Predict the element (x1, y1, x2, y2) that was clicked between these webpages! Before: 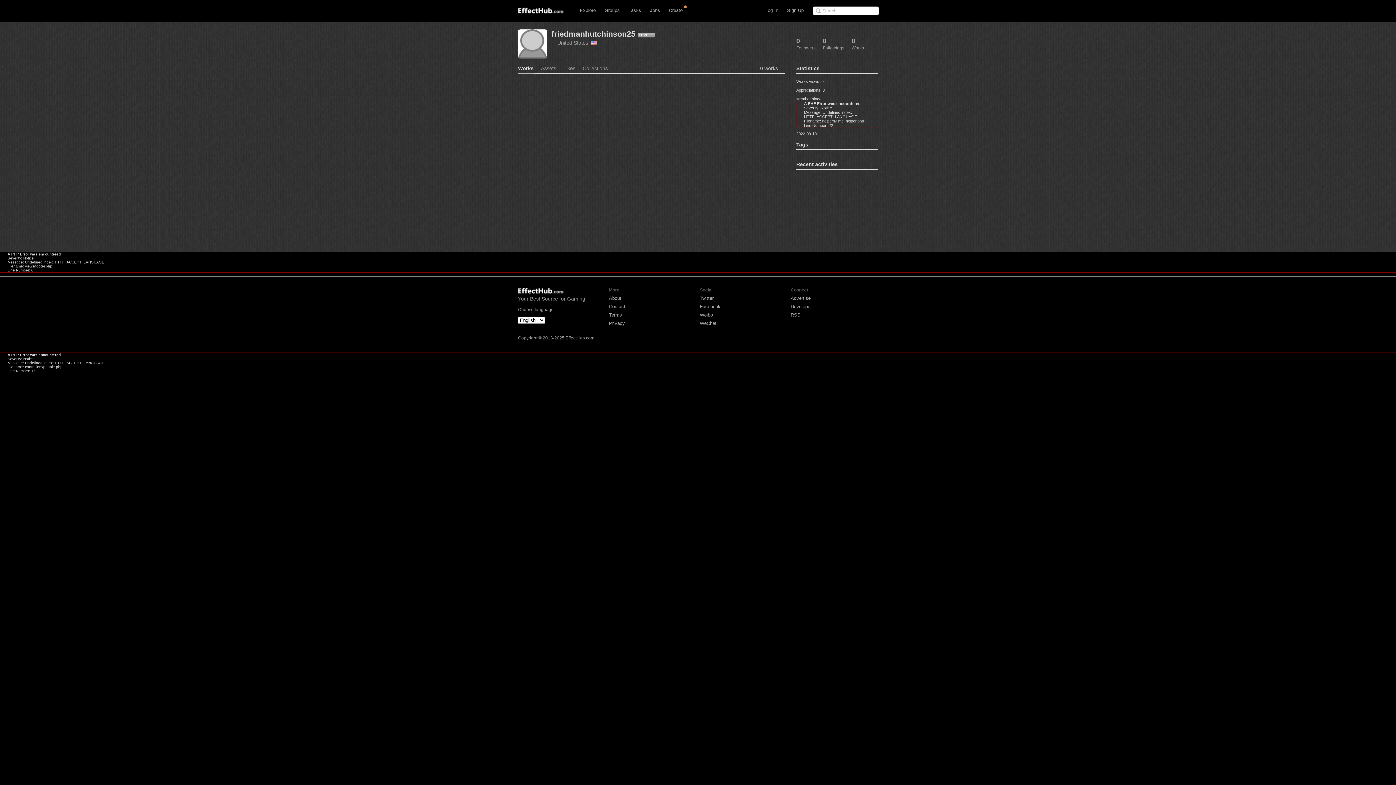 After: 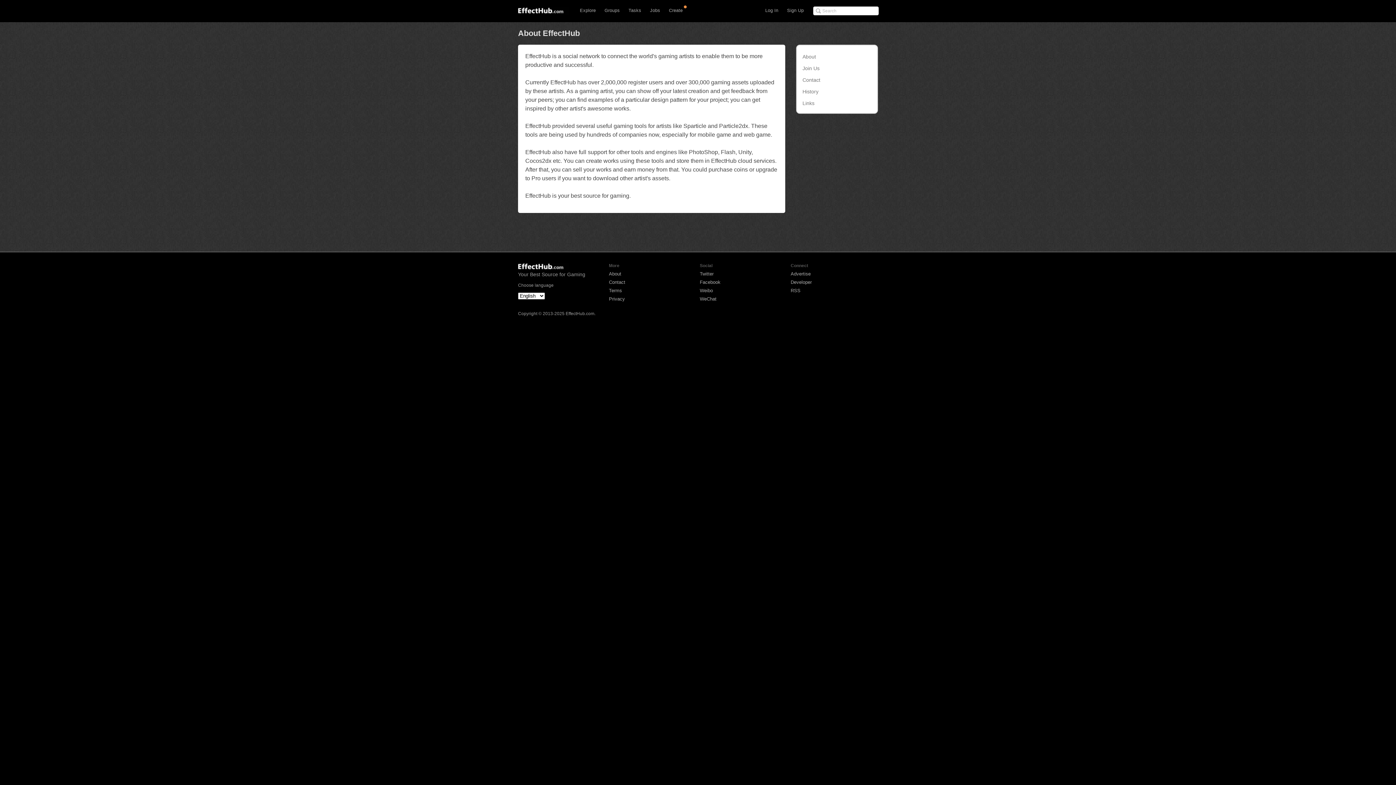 Action: bbox: (609, 295, 621, 301) label: About